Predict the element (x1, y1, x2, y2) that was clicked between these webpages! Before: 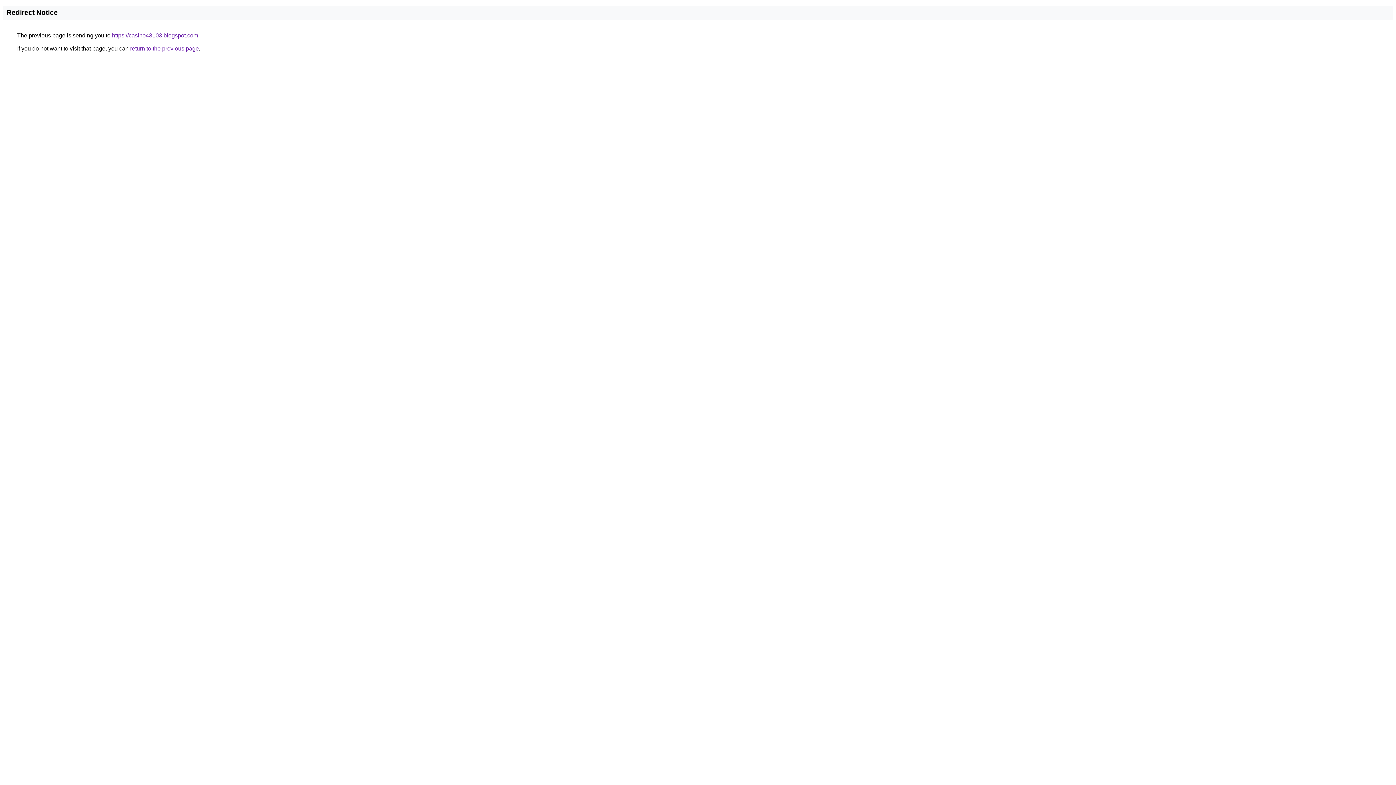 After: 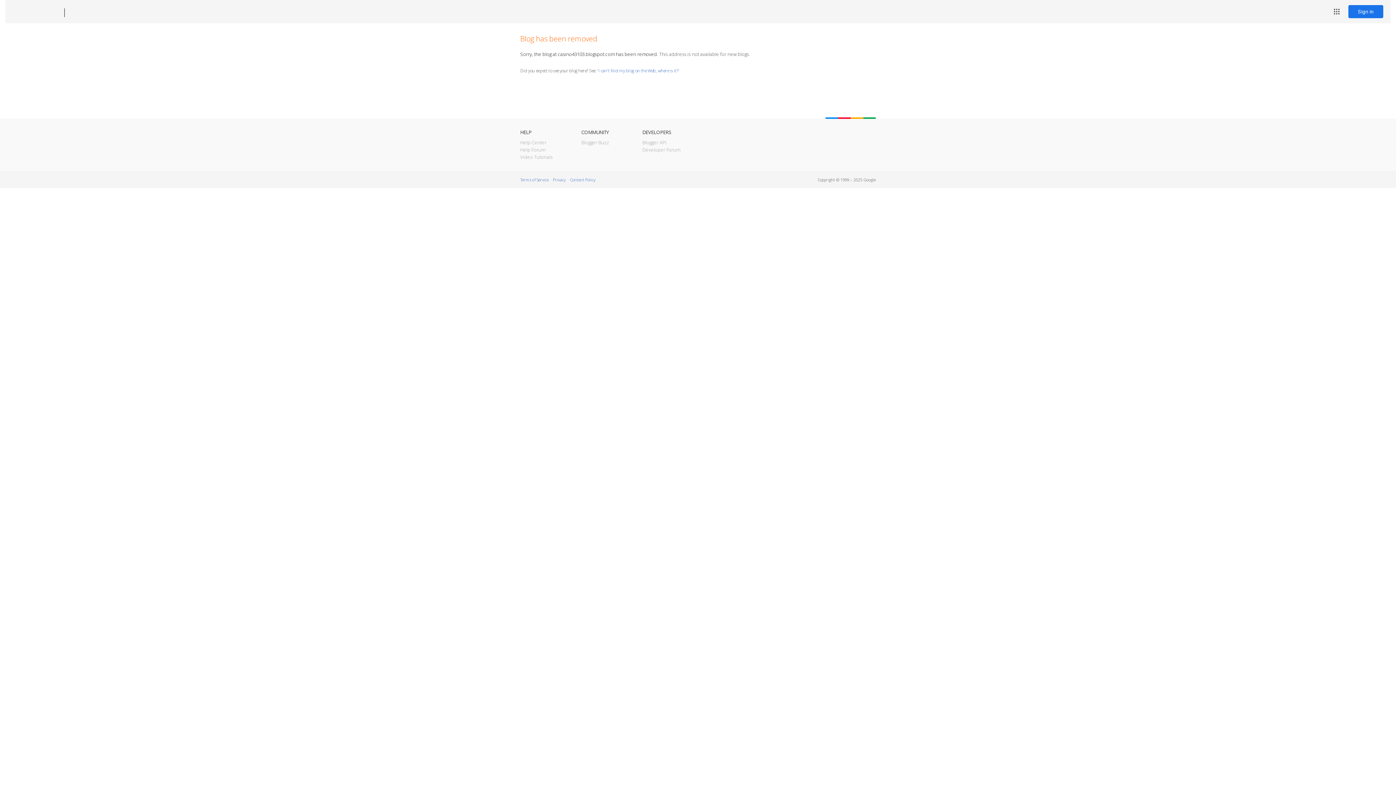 Action: bbox: (112, 32, 198, 38) label: https://casino43103.blogspot.com